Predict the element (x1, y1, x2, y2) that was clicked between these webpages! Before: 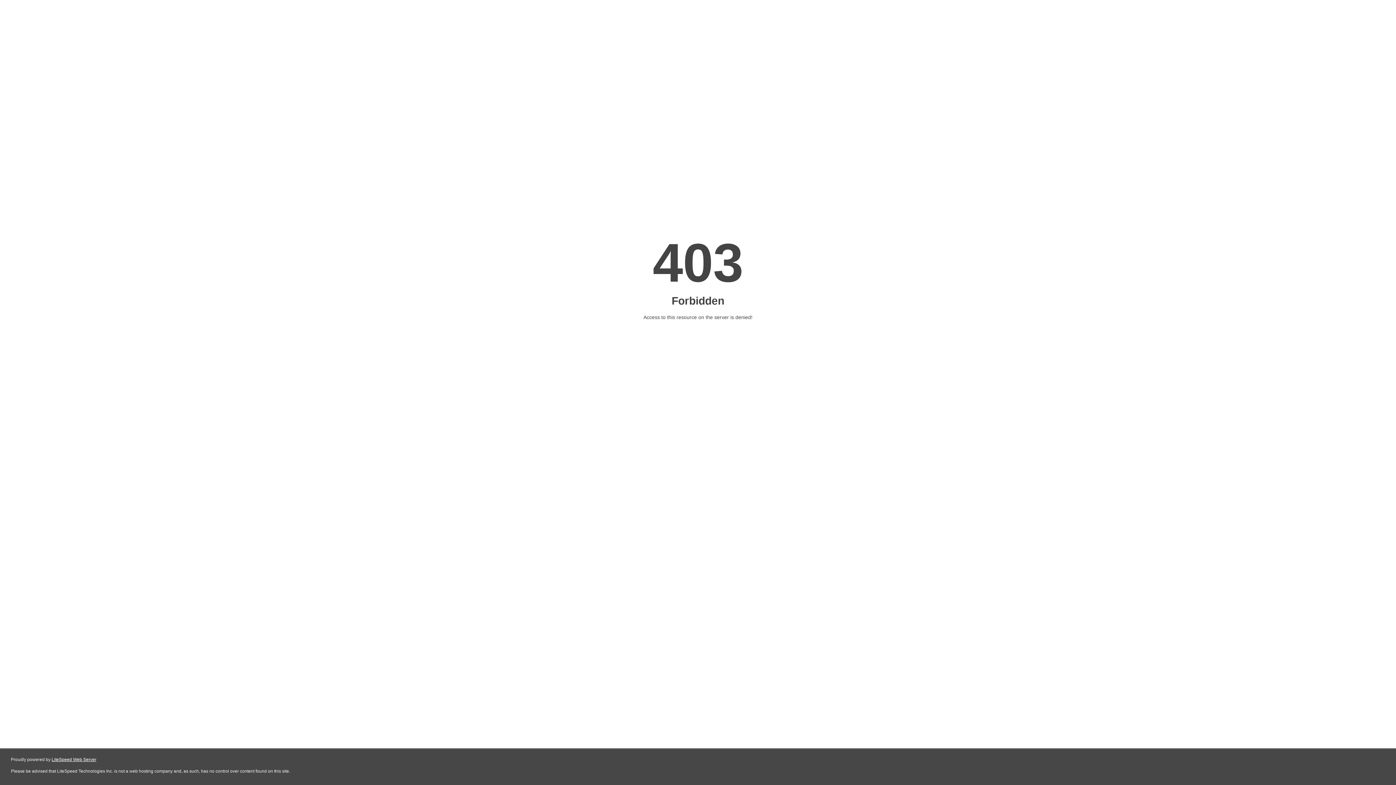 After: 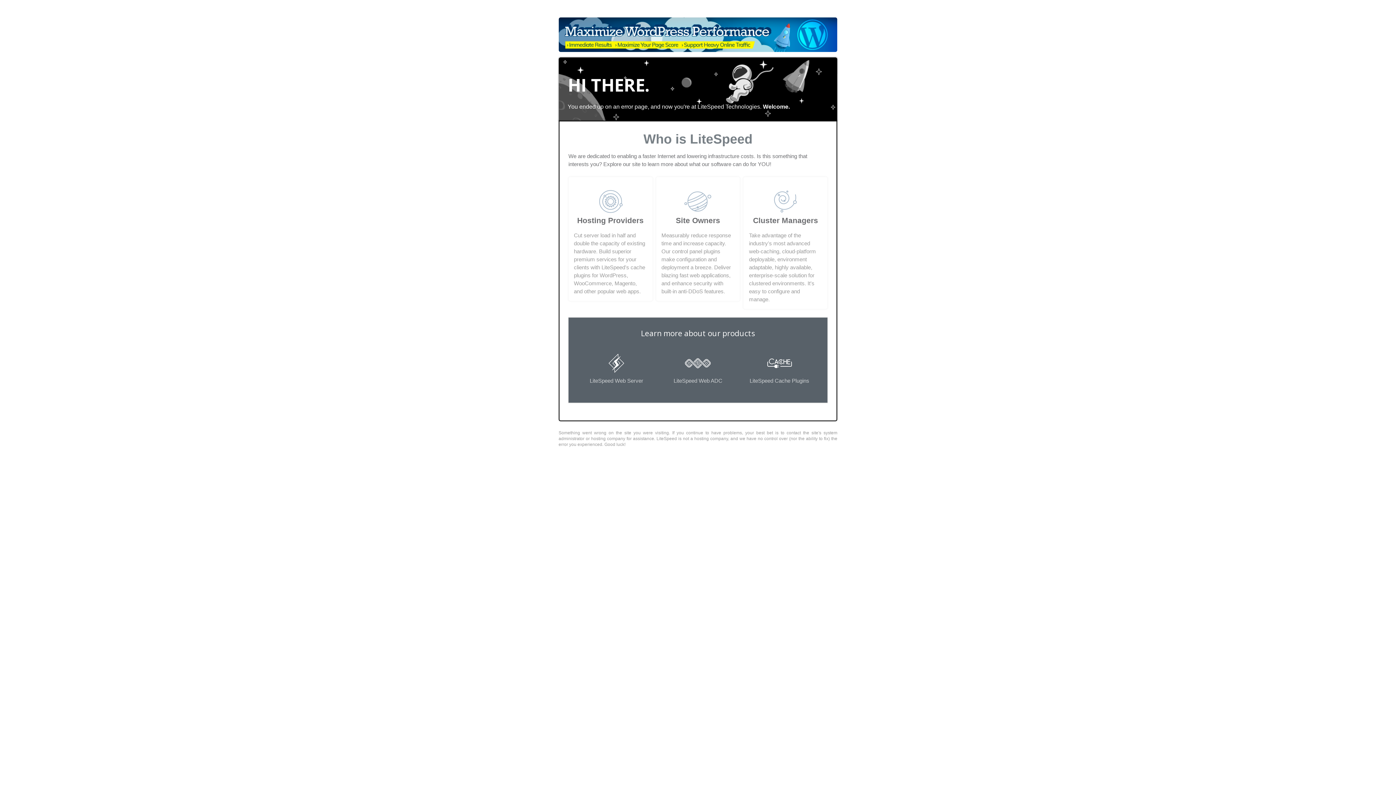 Action: bbox: (51, 757, 96, 762) label: LiteSpeed Web Server